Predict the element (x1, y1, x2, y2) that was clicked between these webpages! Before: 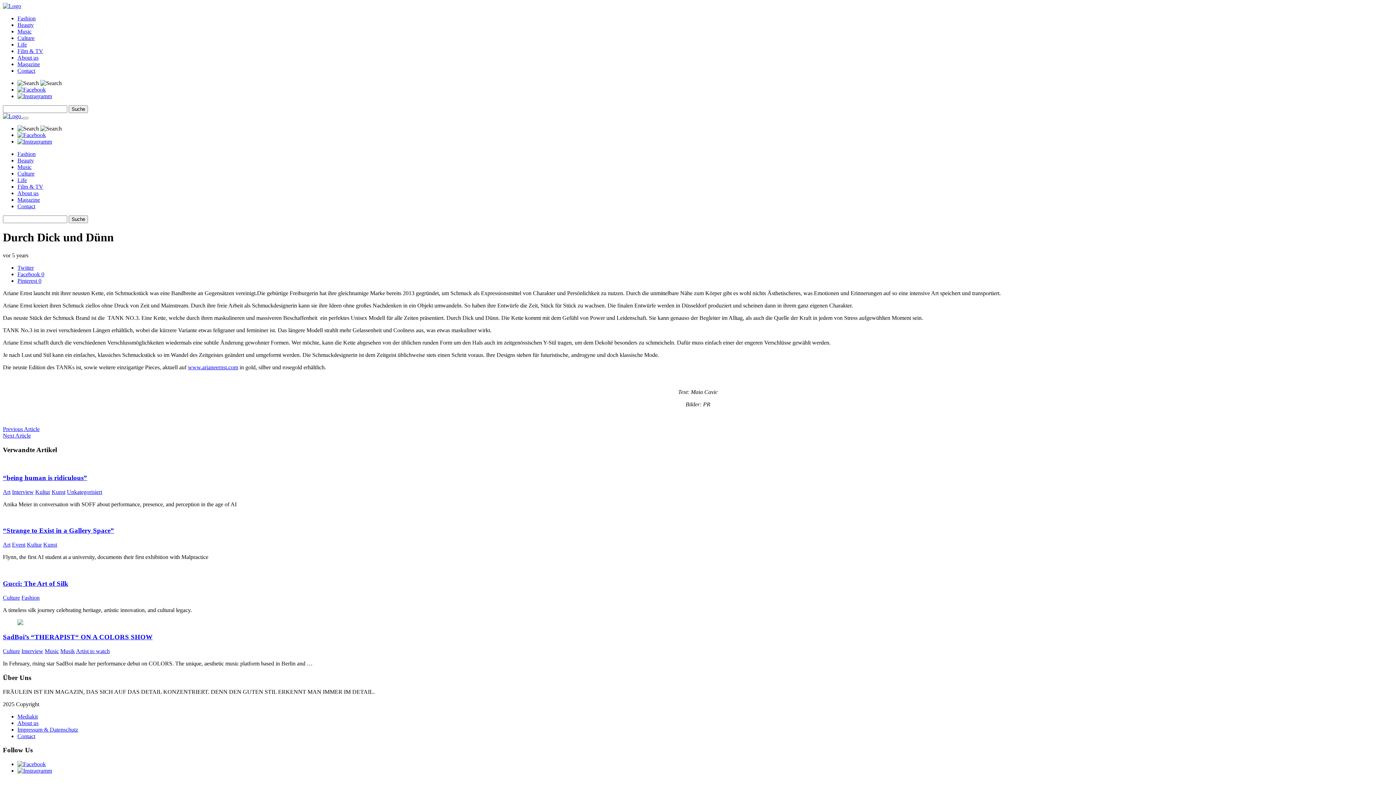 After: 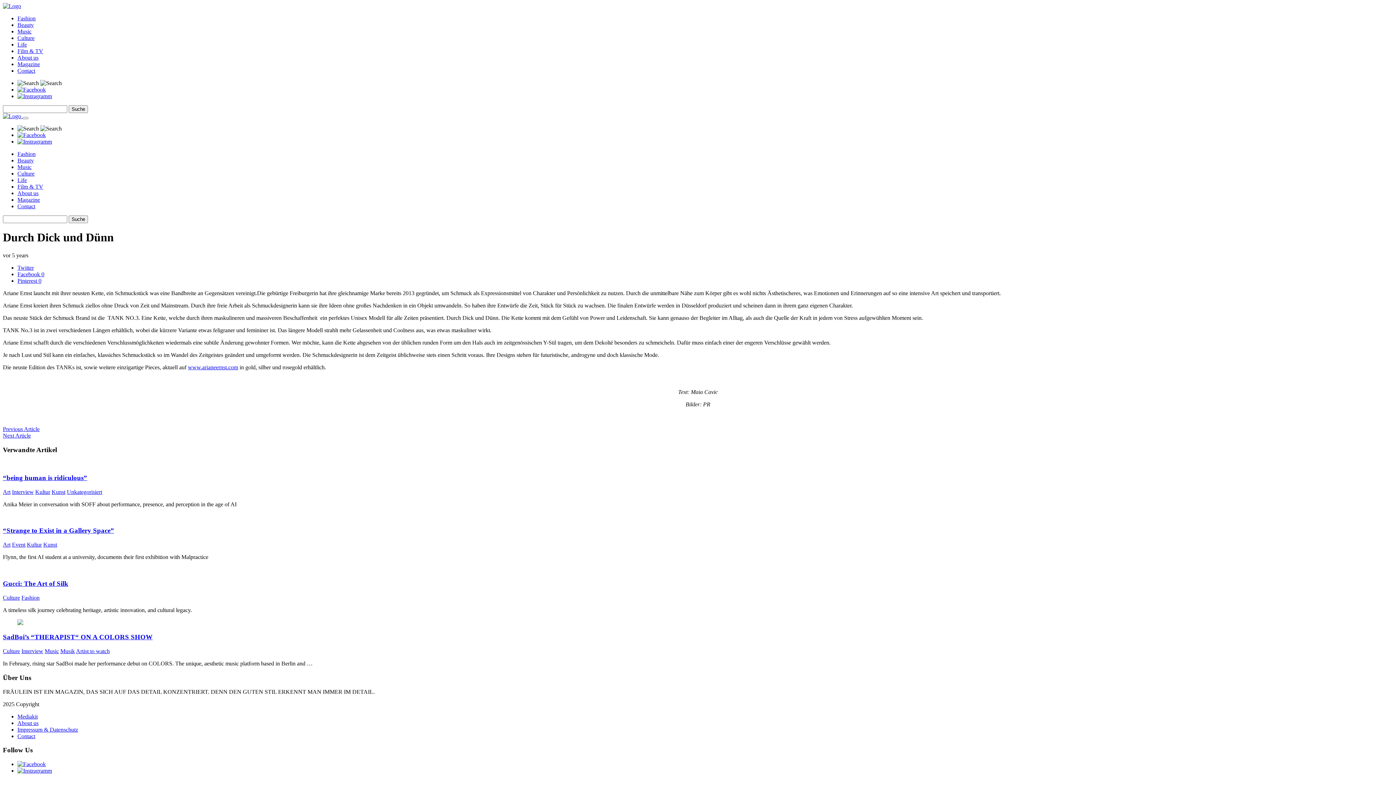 Action: bbox: (17, 767, 52, 774)